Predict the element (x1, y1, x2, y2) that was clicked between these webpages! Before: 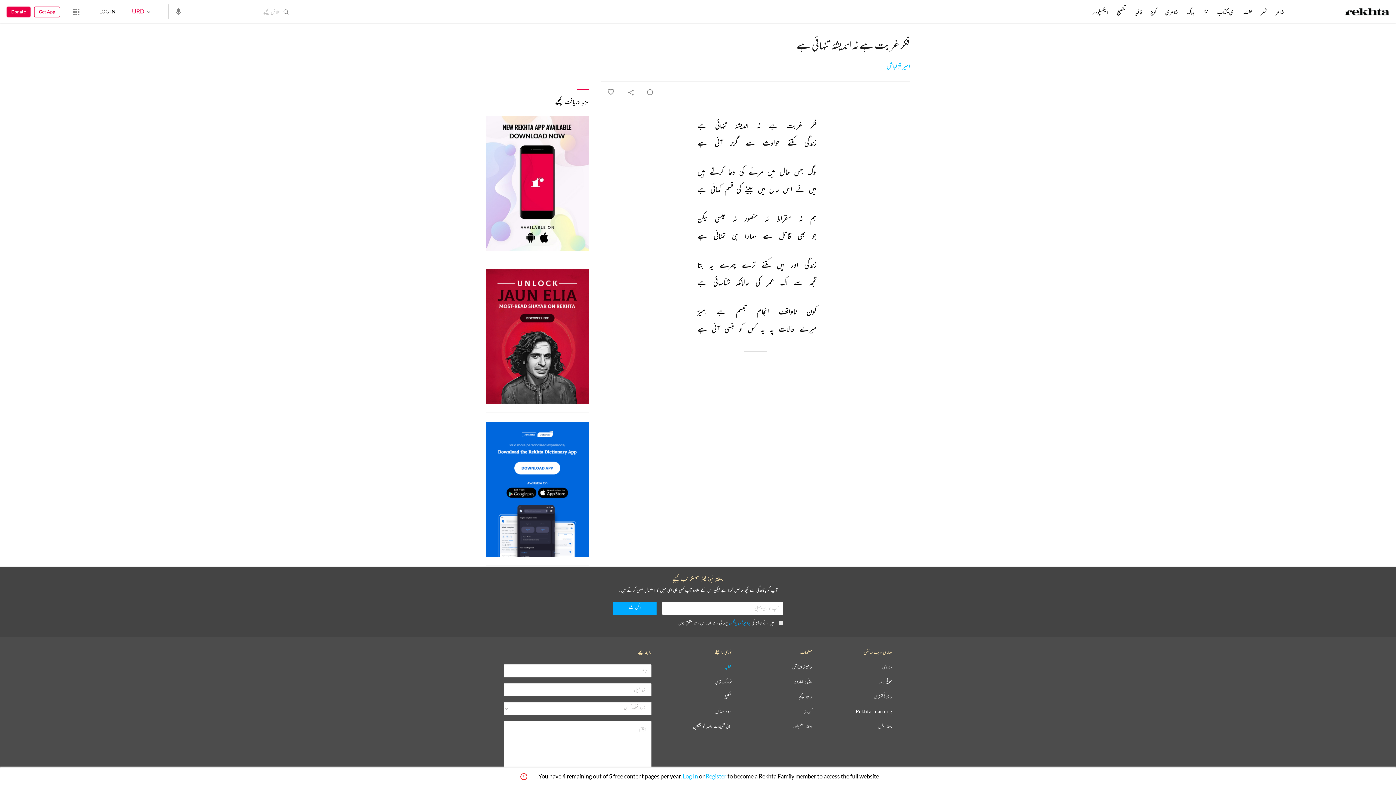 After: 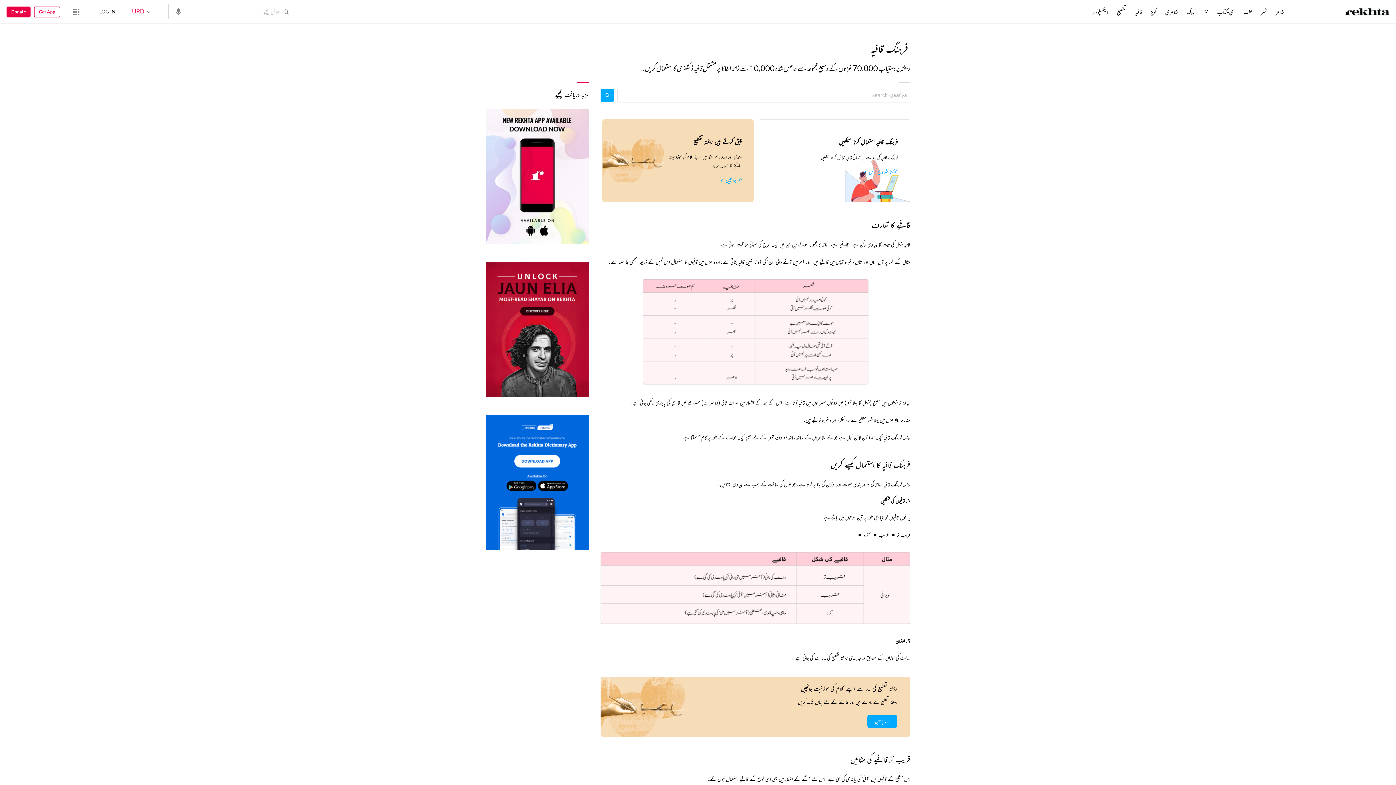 Action: bbox: (1133, 8, 1143, 16) label: قافیہ